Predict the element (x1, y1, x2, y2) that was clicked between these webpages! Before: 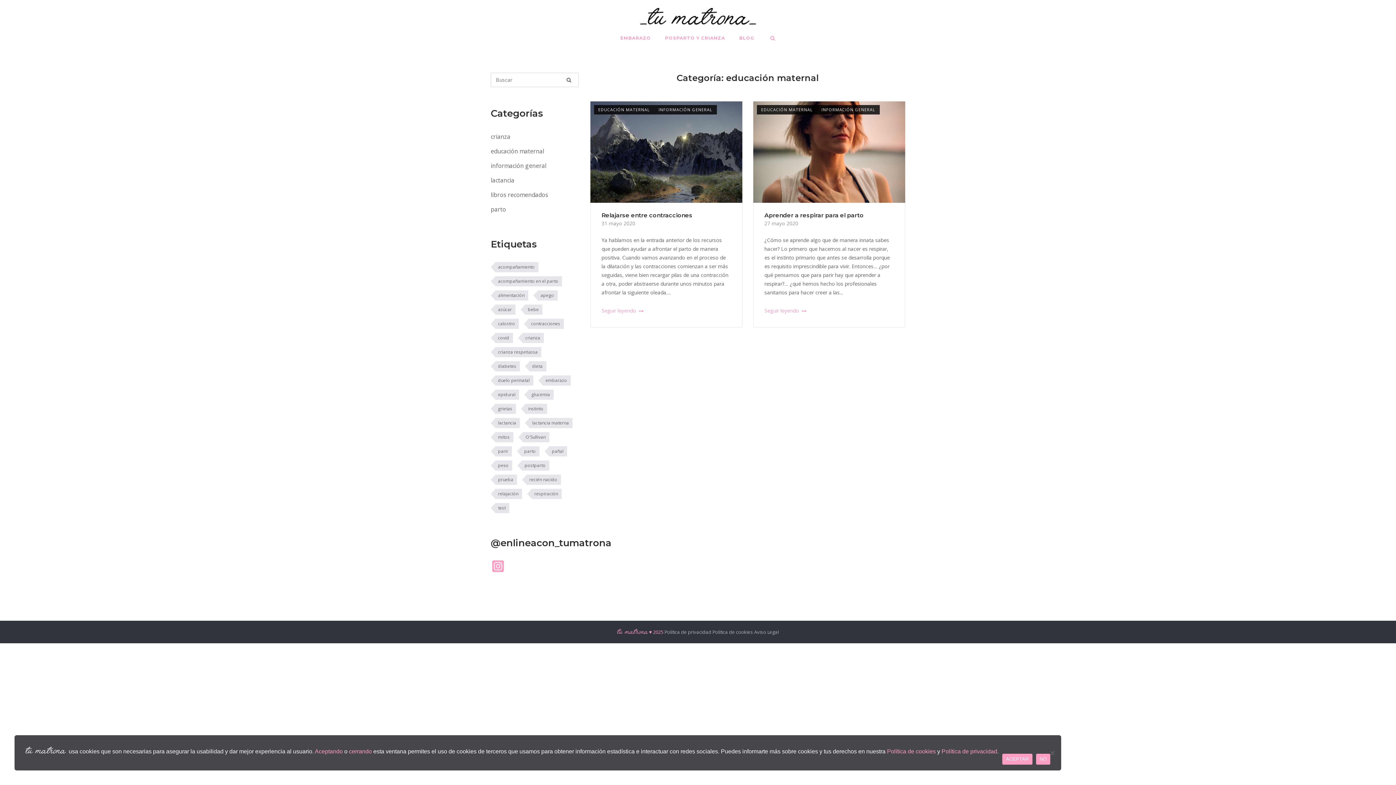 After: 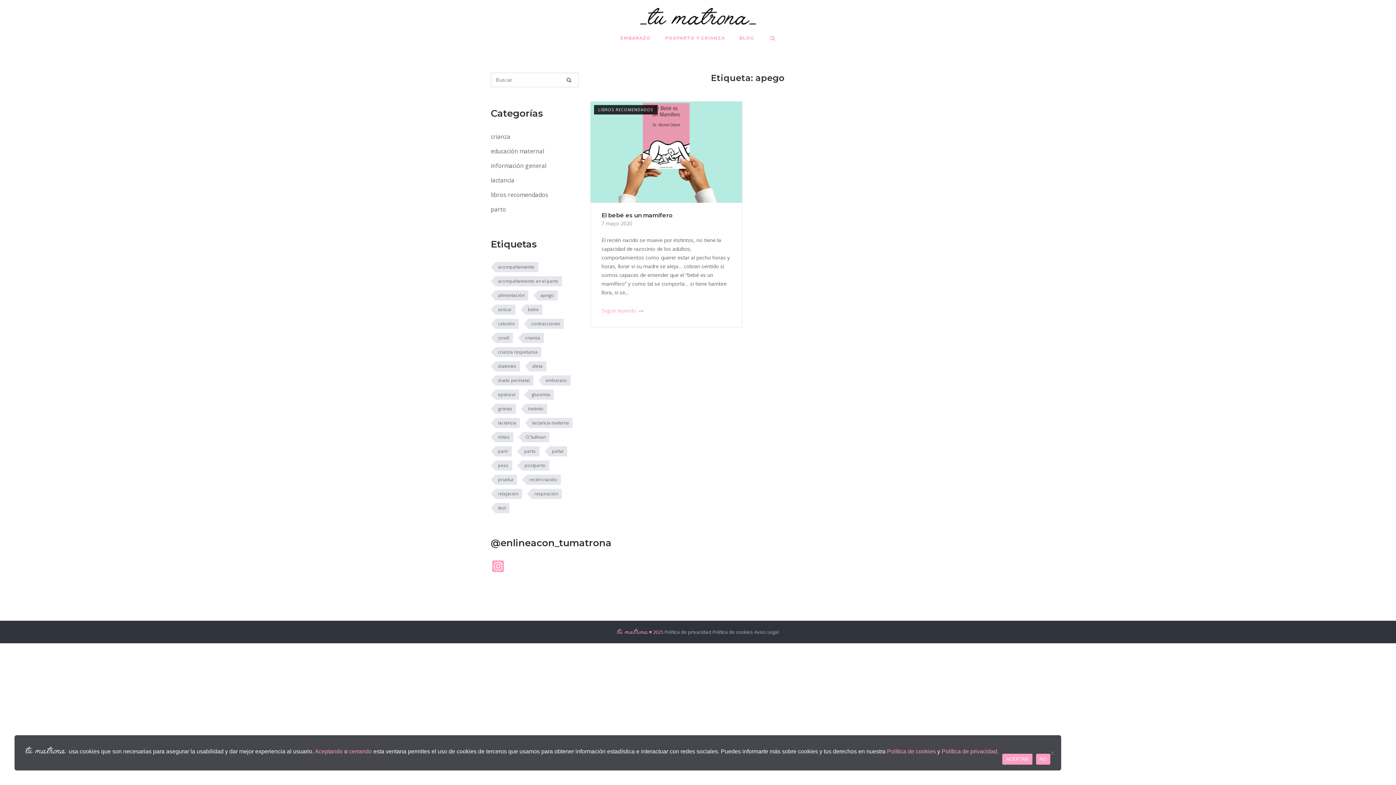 Action: bbox: (533, 290, 557, 300) label: apego